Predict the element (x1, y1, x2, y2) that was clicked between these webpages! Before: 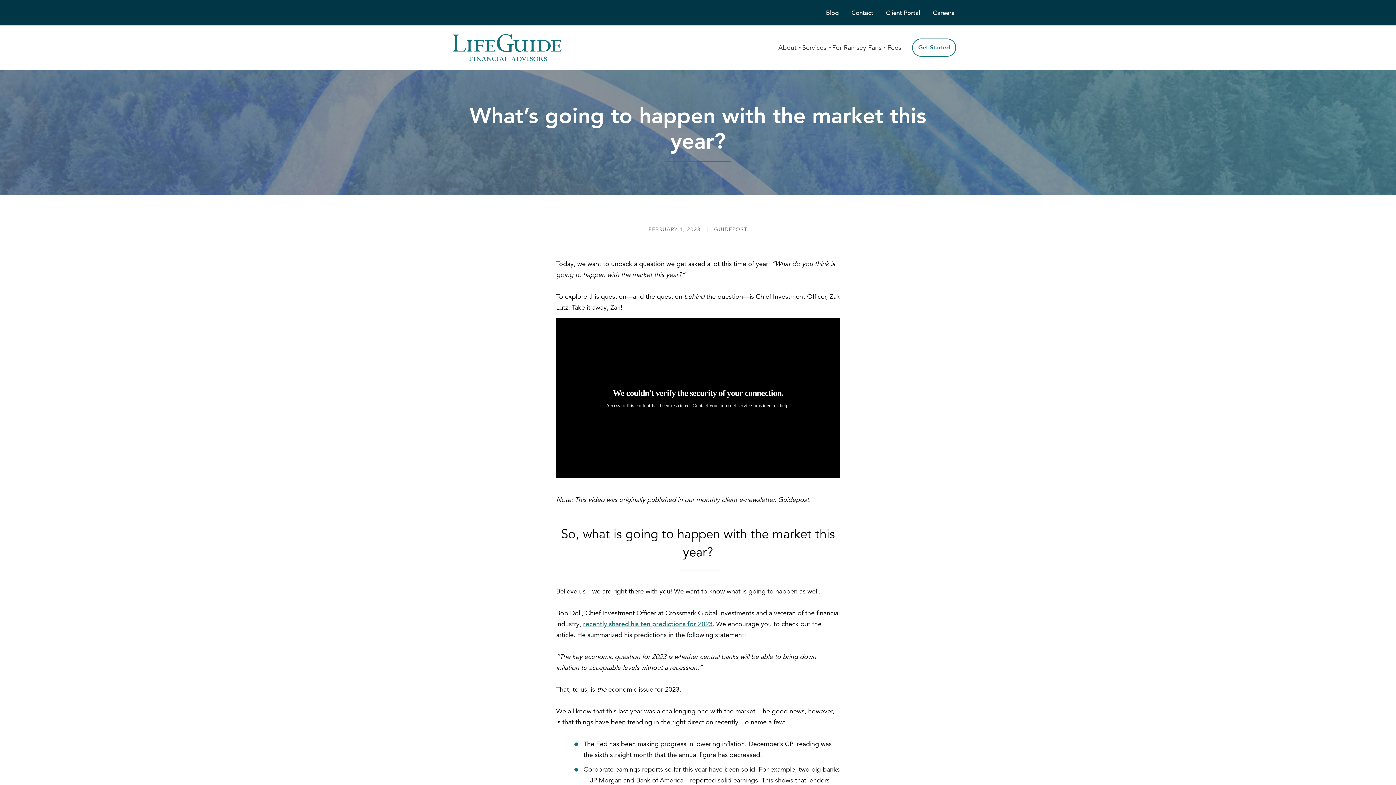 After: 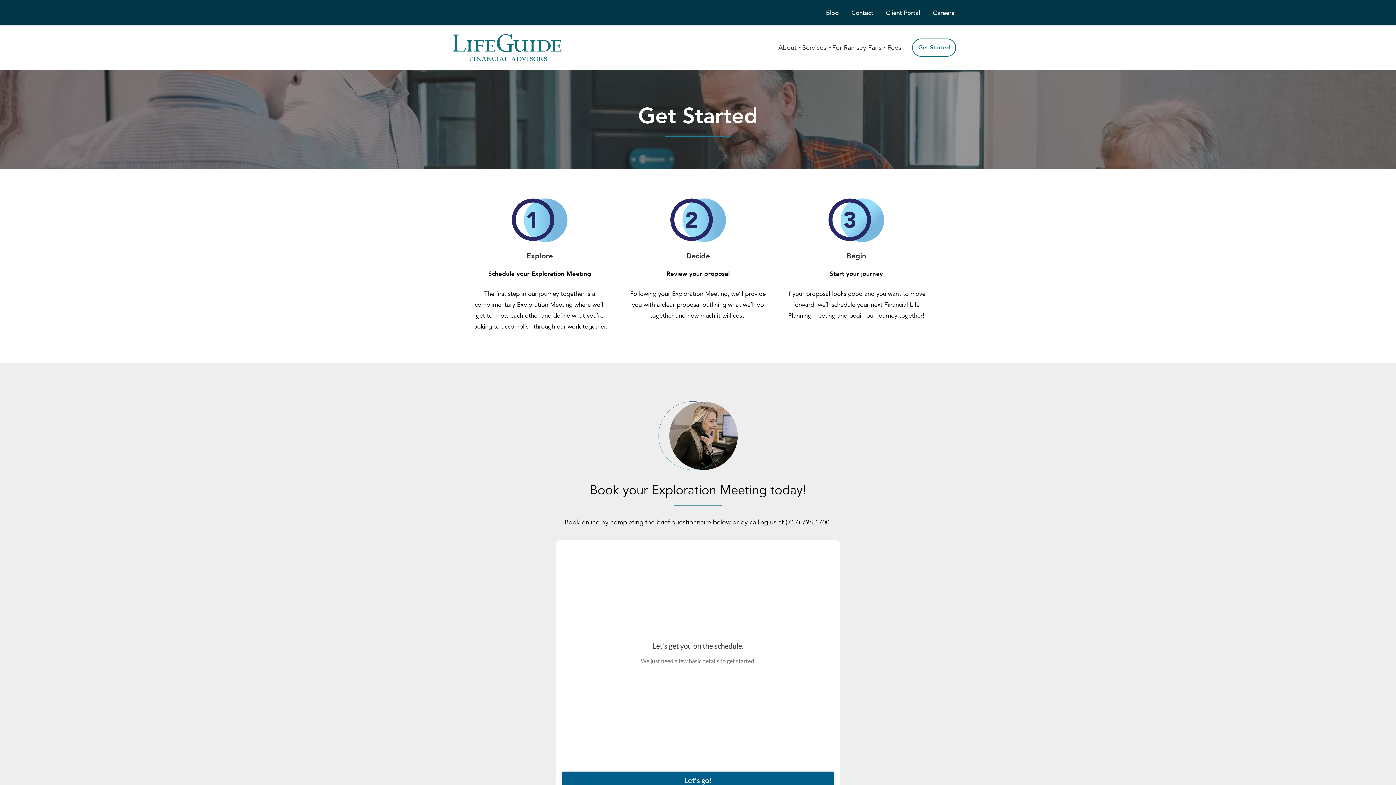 Action: label: Get Started bbox: (912, 38, 956, 56)